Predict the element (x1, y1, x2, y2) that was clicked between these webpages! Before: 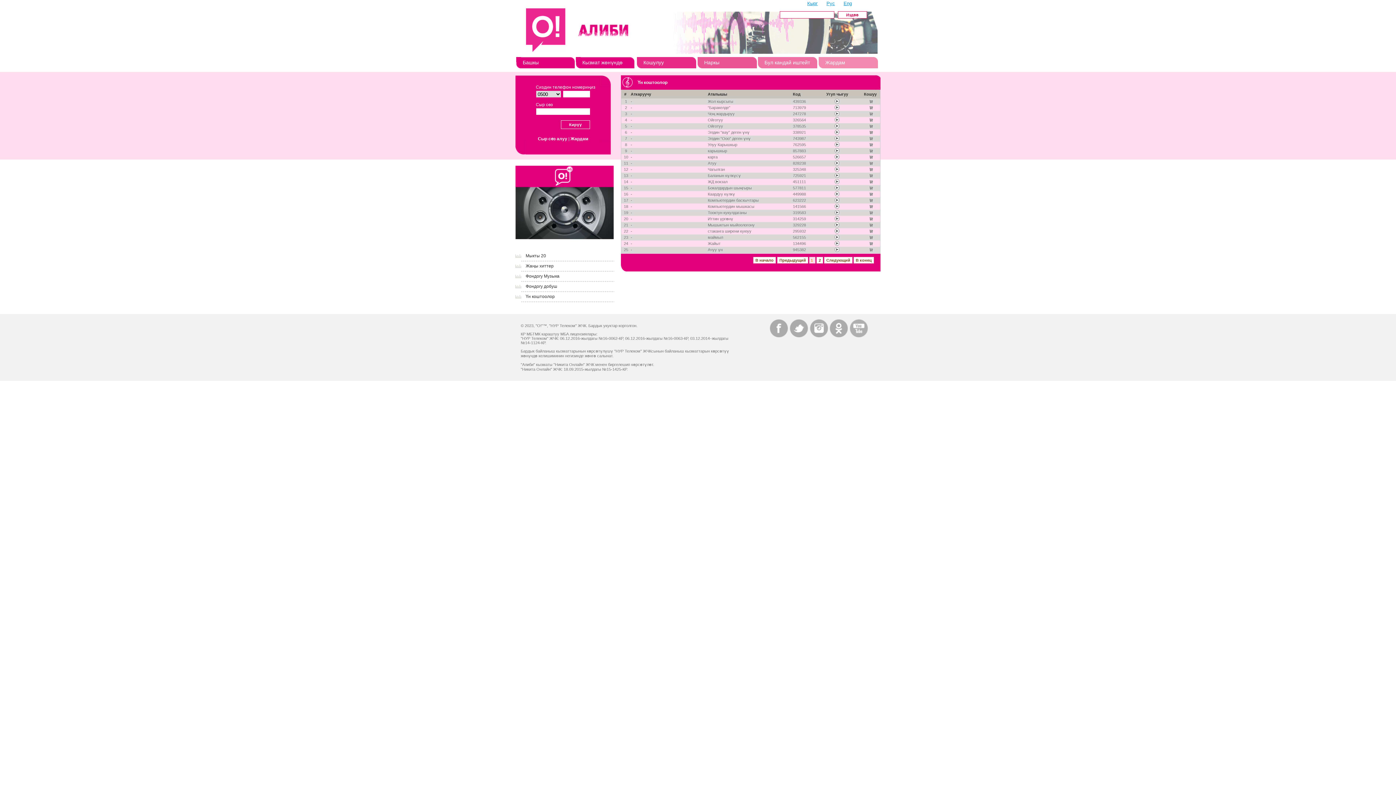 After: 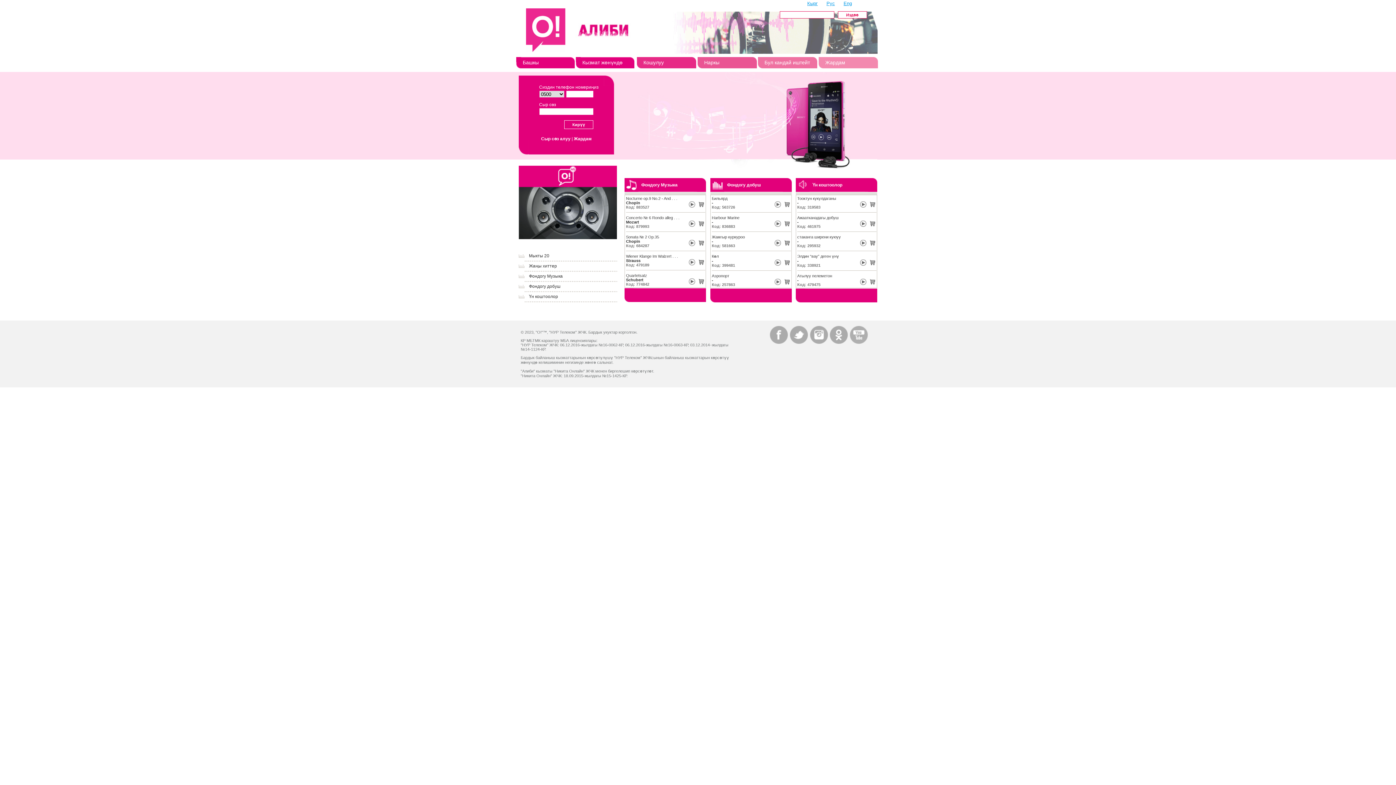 Action: bbox: (522, 59, 538, 65) label: Башкы